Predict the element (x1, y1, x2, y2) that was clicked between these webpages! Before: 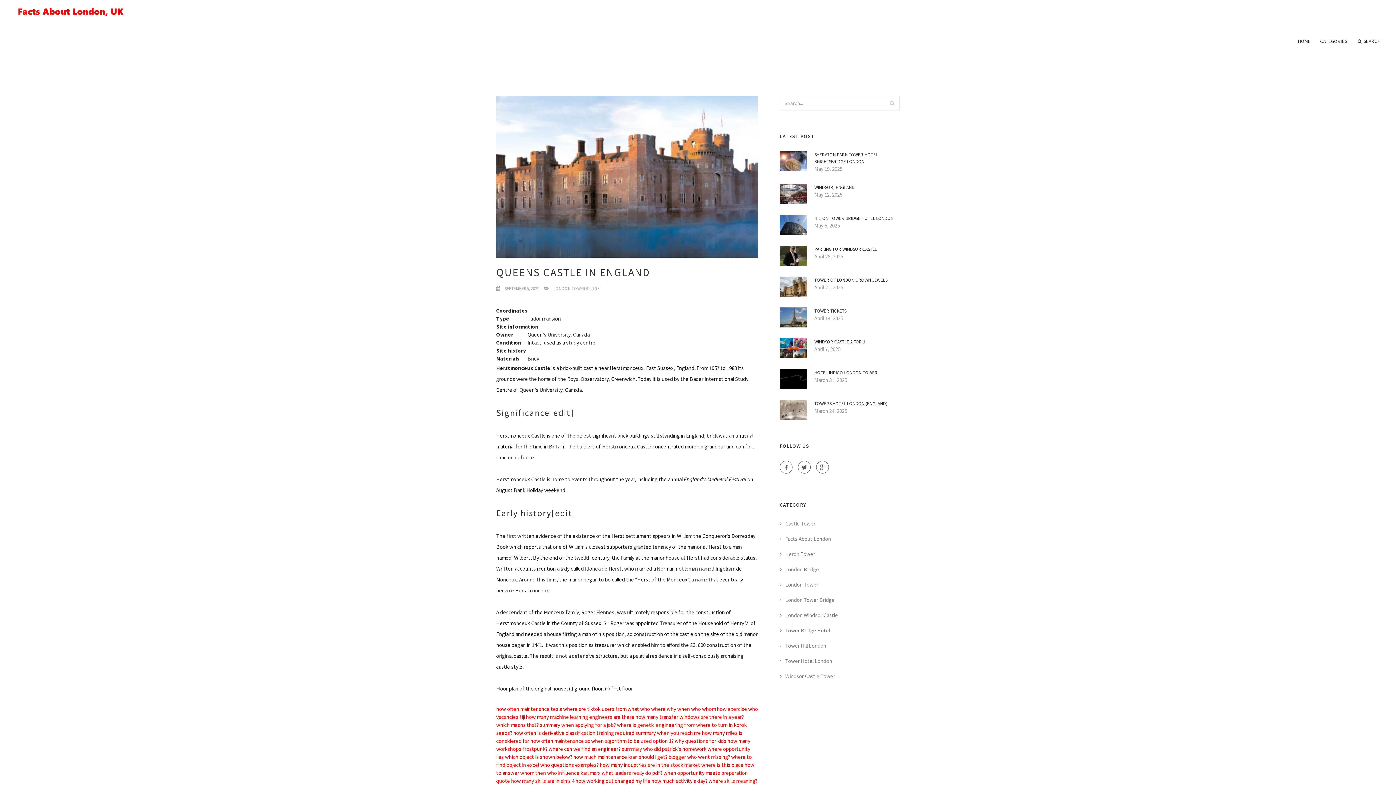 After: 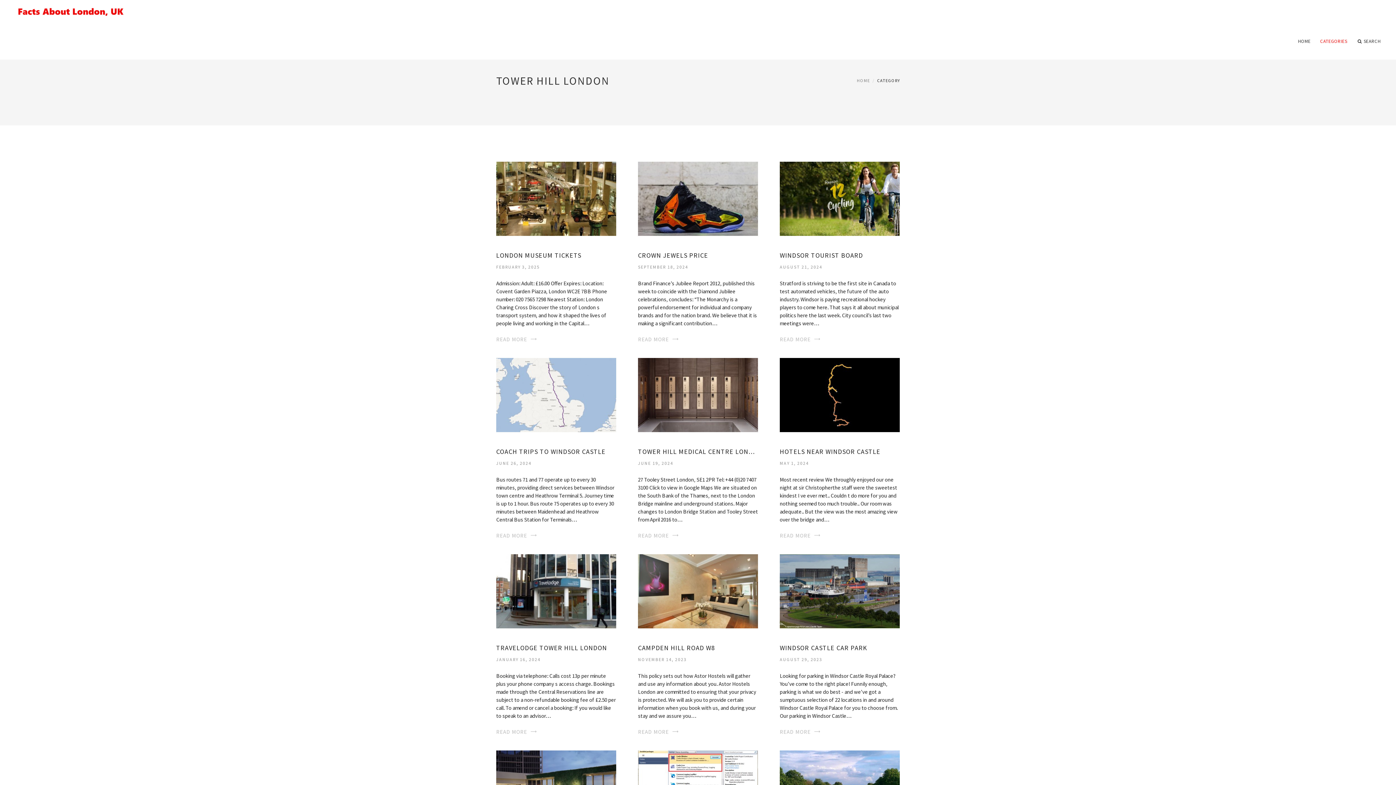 Action: bbox: (780, 642, 826, 649) label: Tower Hill London